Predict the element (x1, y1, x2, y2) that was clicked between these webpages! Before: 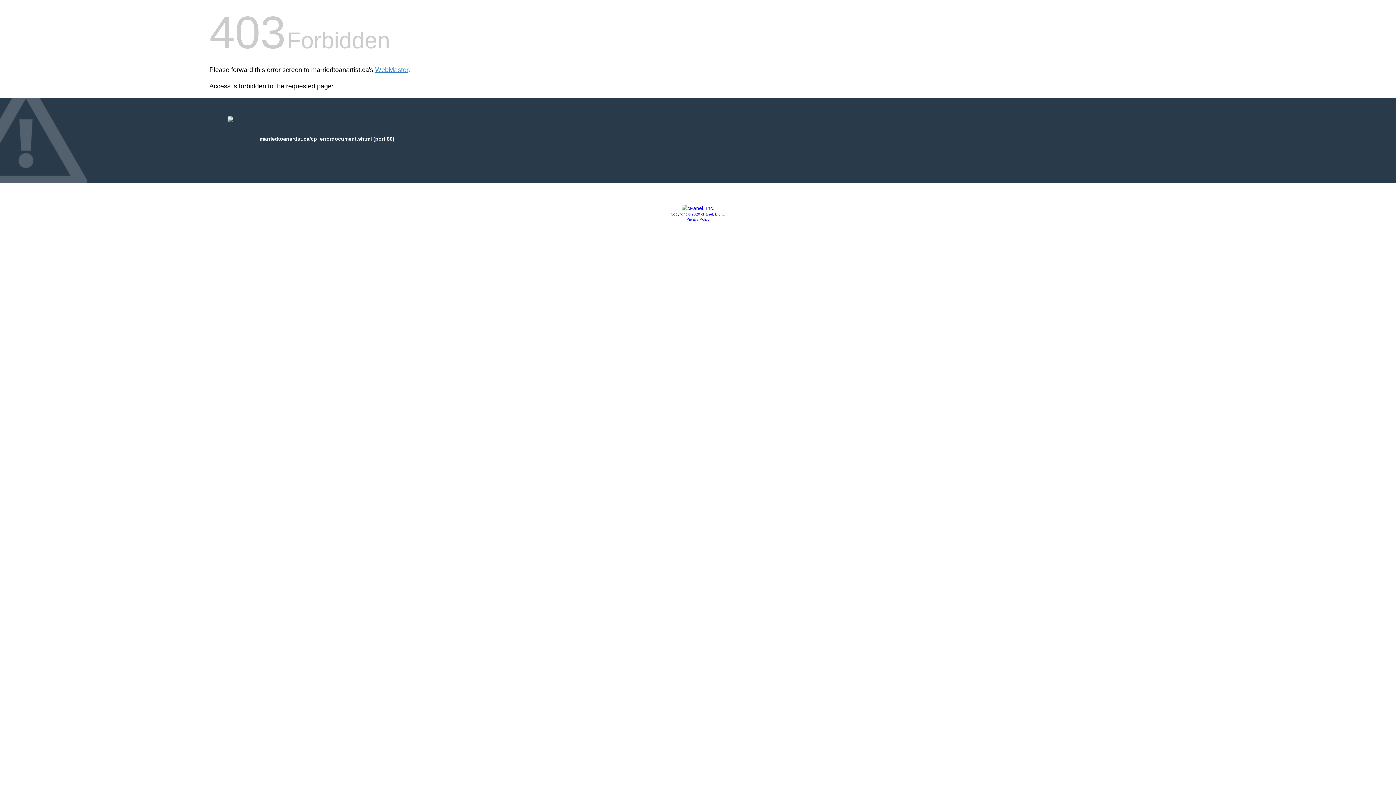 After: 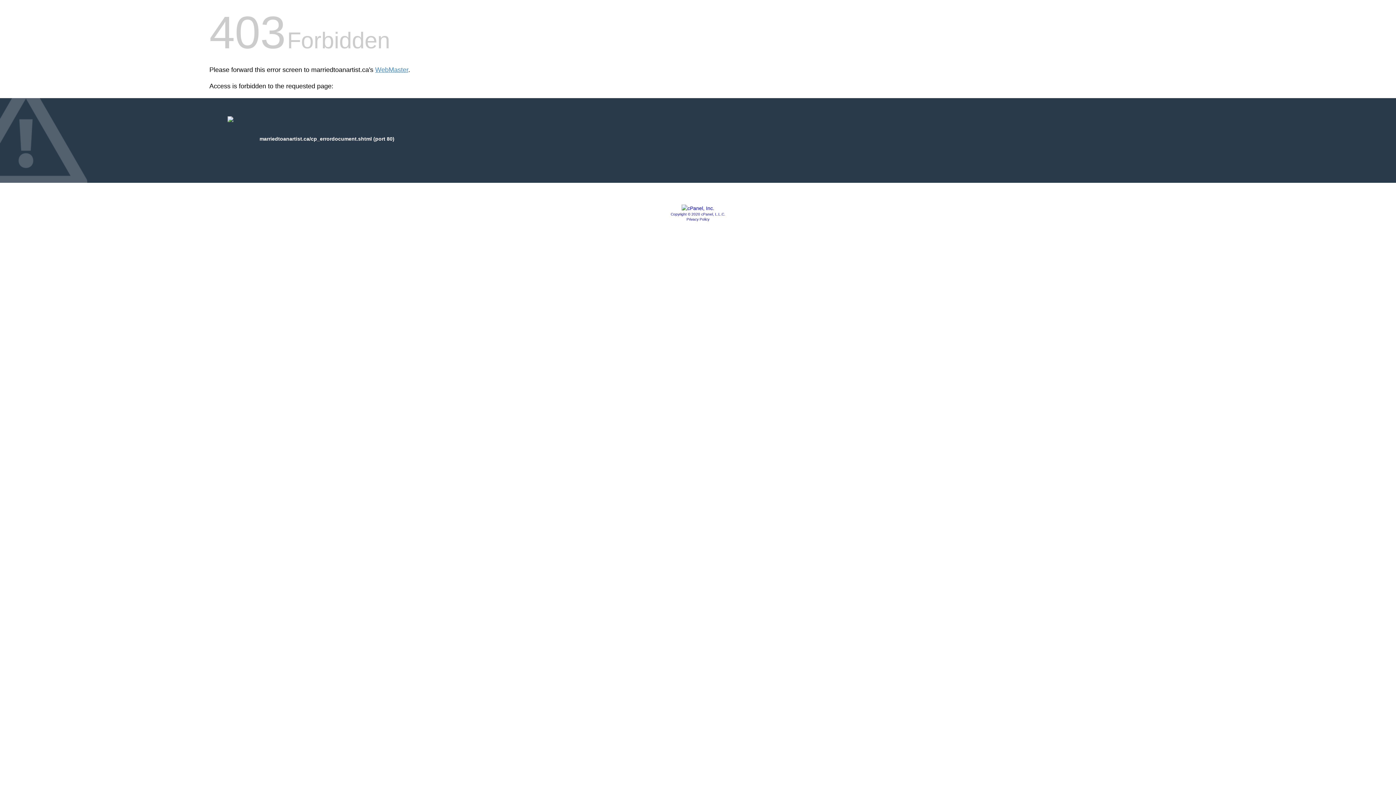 Action: bbox: (681, 205, 714, 211)